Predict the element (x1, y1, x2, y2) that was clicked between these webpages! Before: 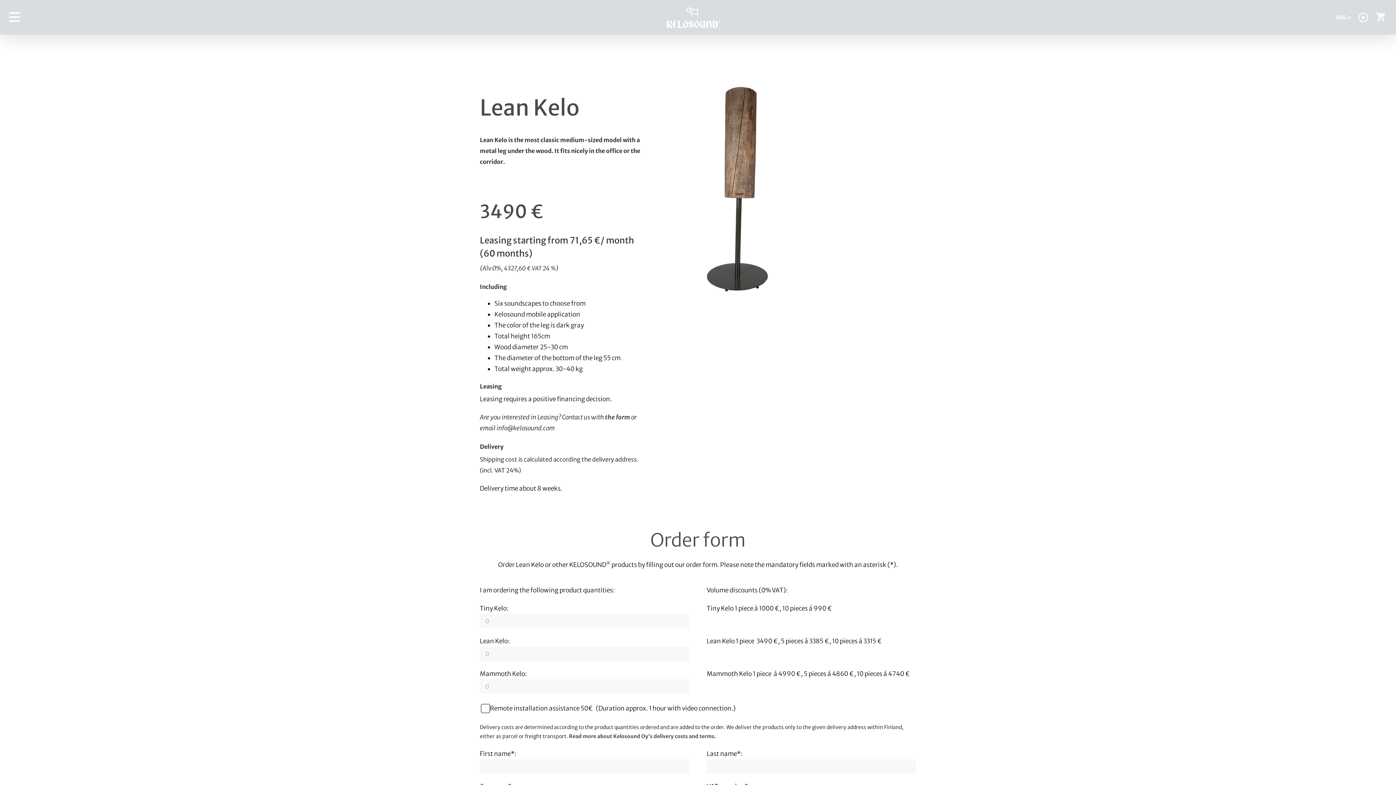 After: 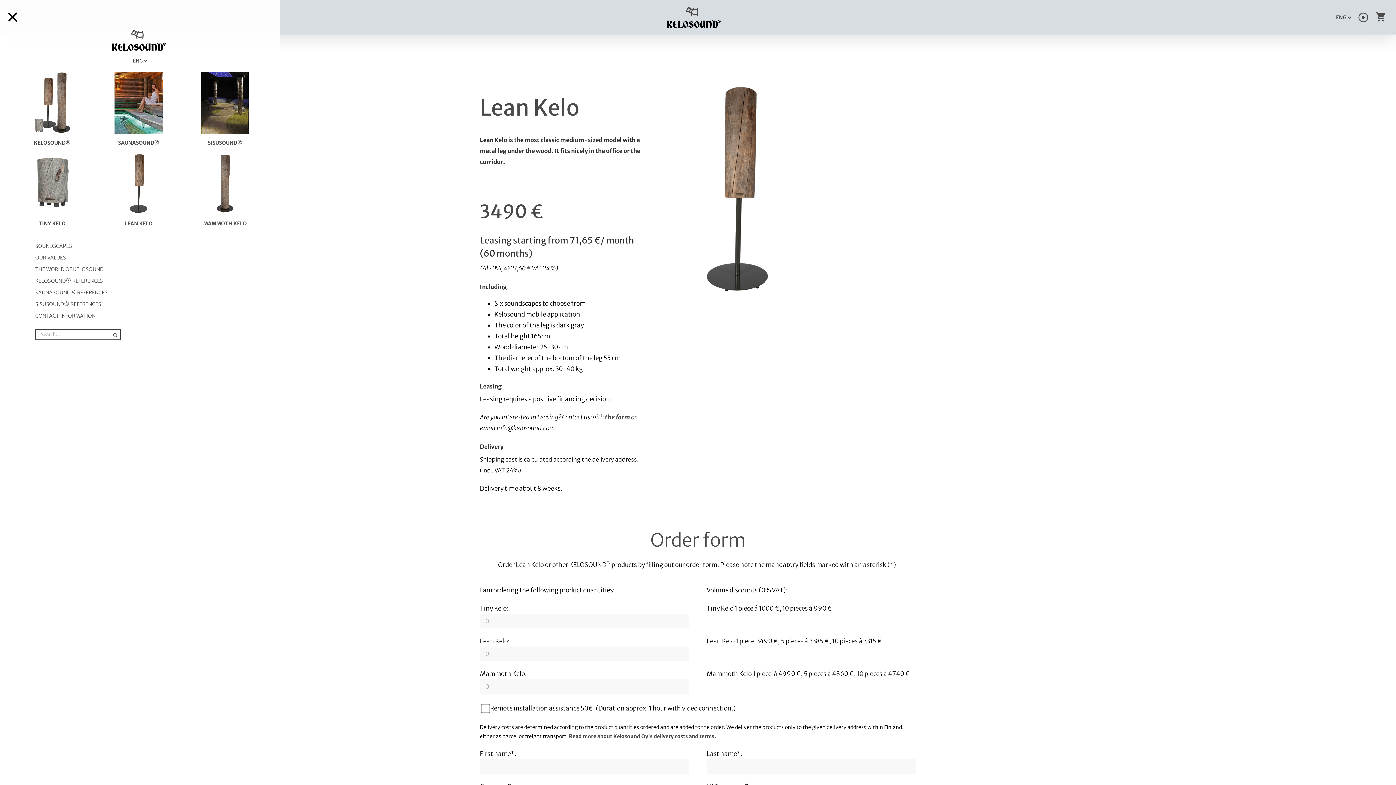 Action: bbox: (9, 12, 20, 21) label: Toggle Menu